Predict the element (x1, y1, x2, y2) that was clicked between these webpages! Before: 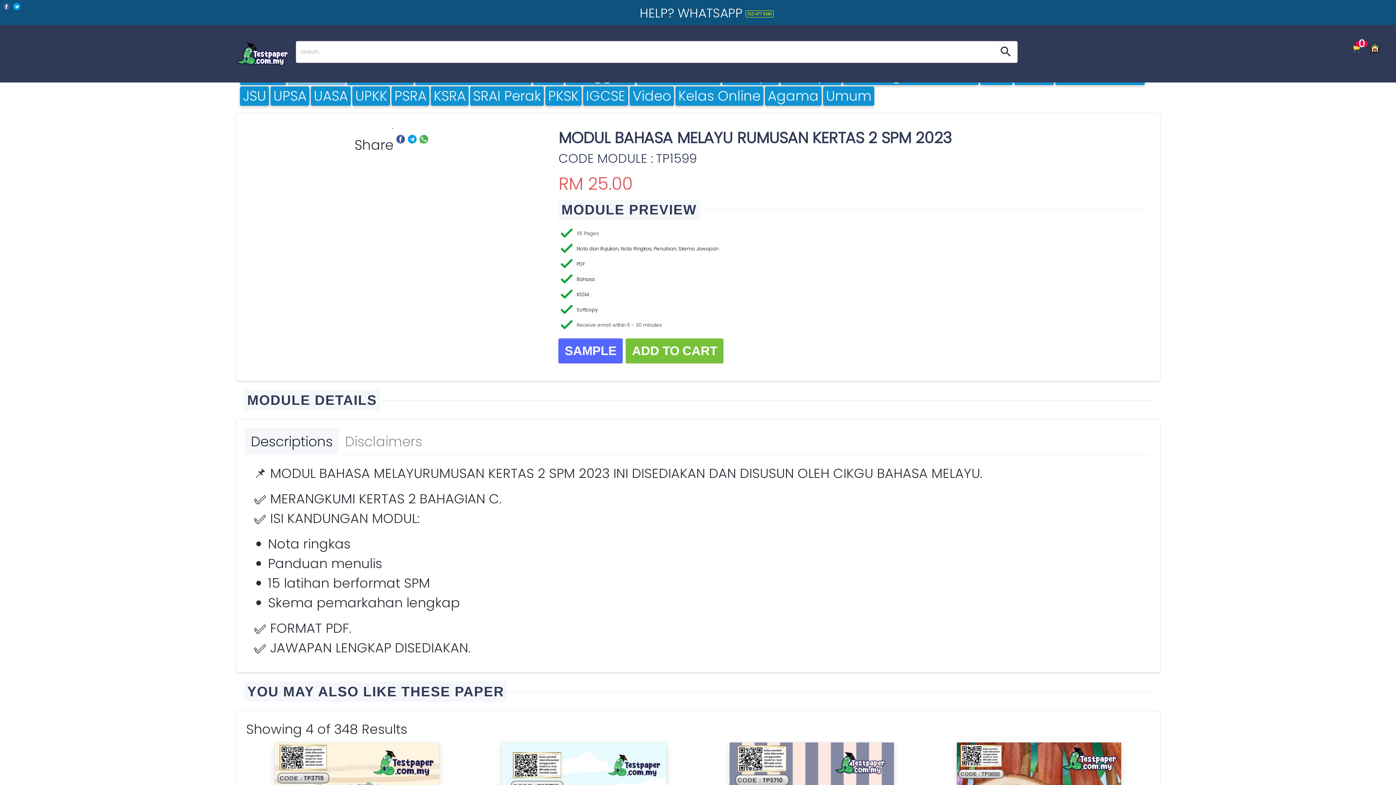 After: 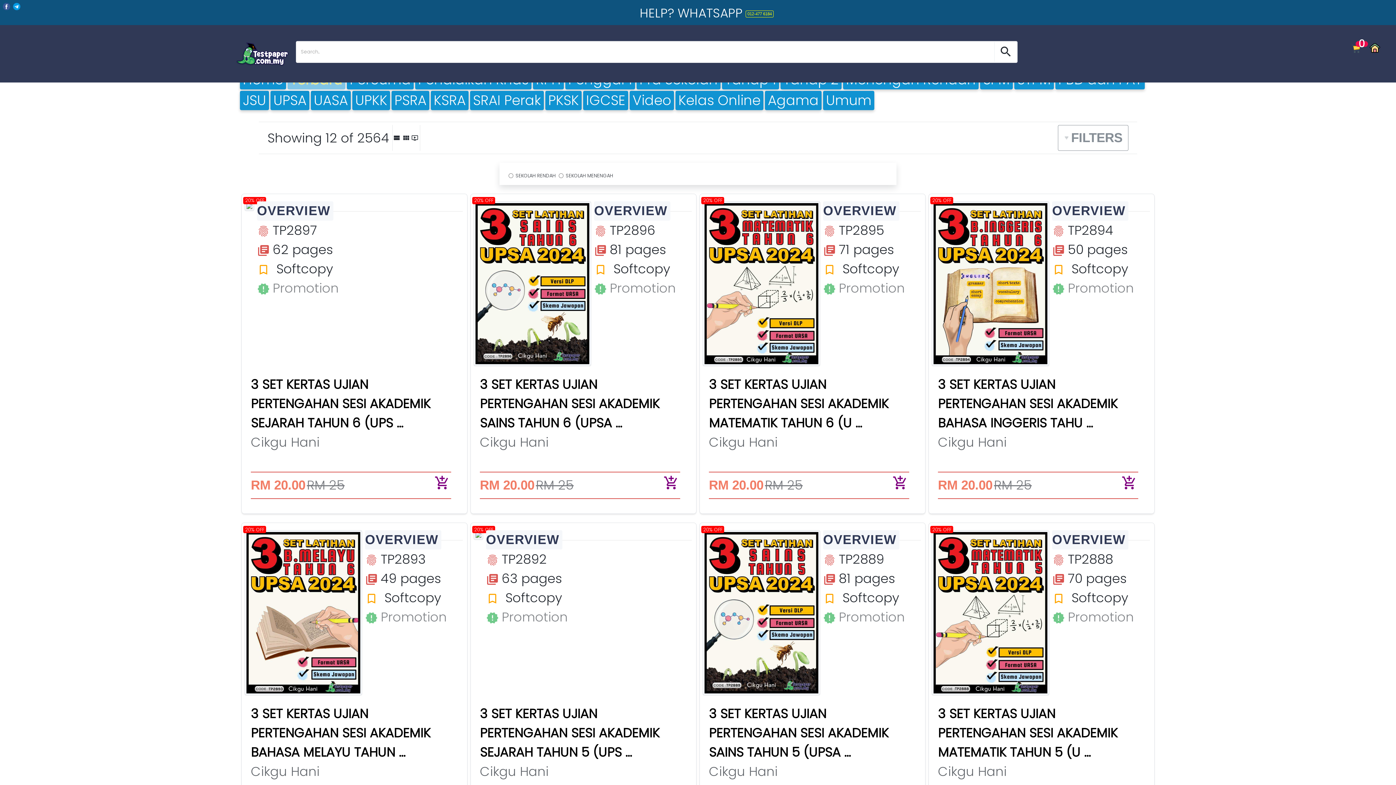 Action: bbox: (994, 41, 1017, 62) label: search